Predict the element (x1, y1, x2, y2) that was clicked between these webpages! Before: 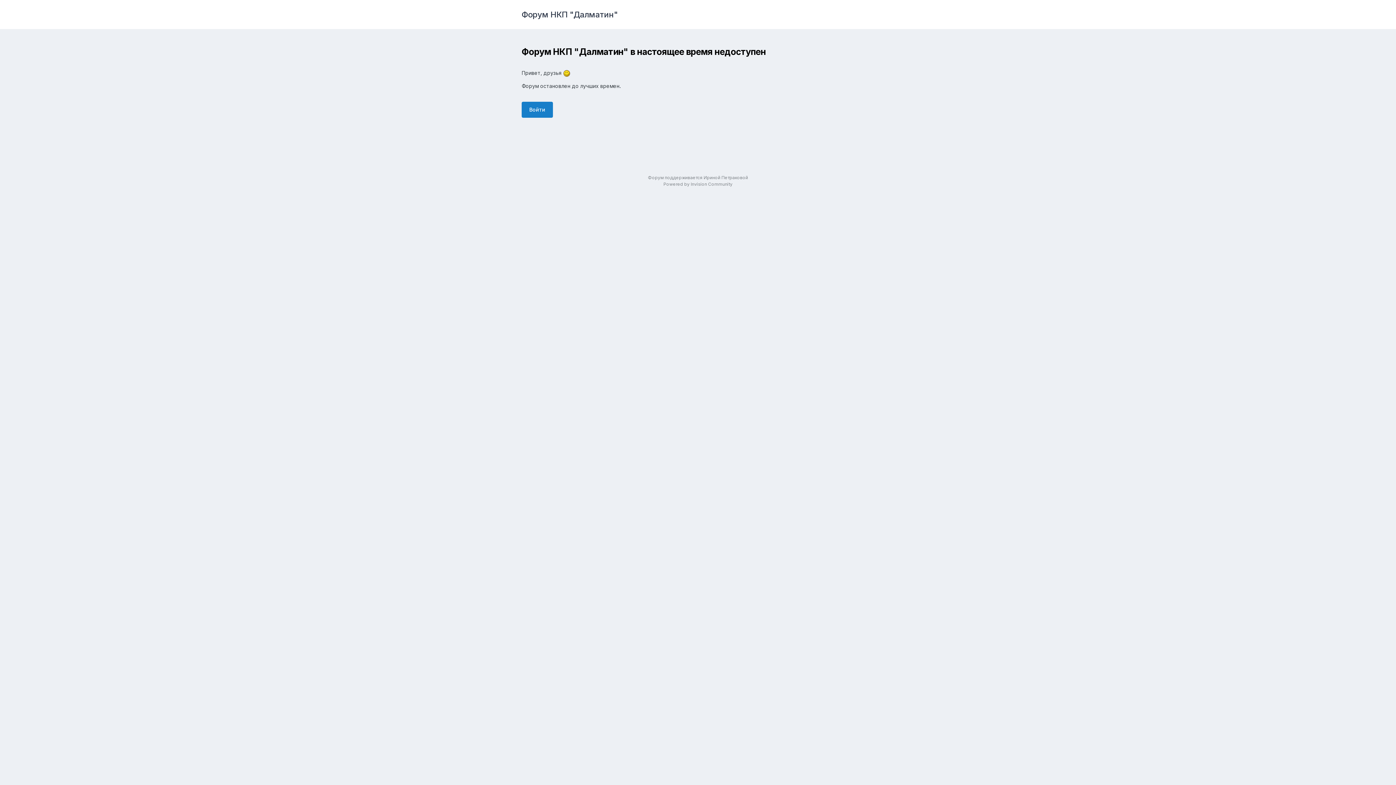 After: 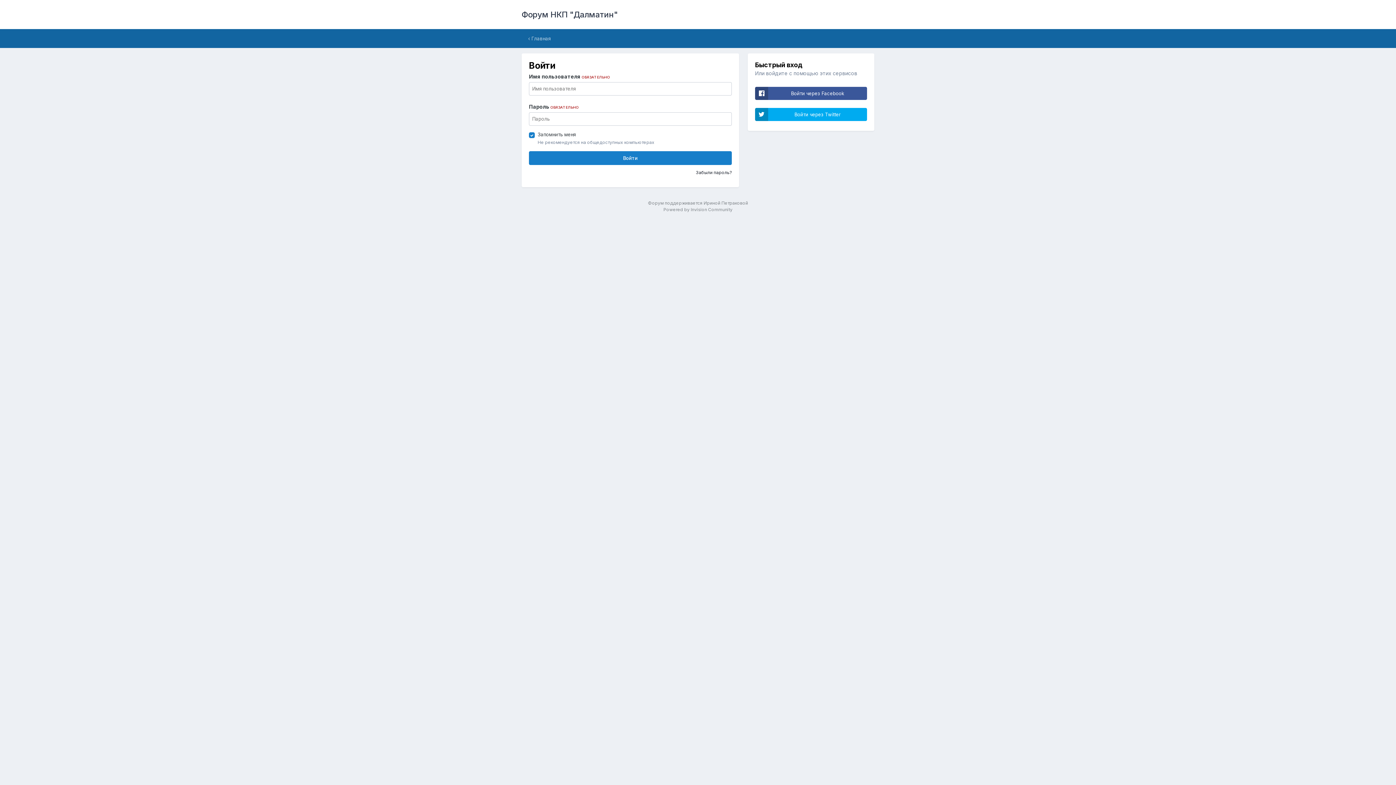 Action: bbox: (521, 101, 553, 117) label: Войти